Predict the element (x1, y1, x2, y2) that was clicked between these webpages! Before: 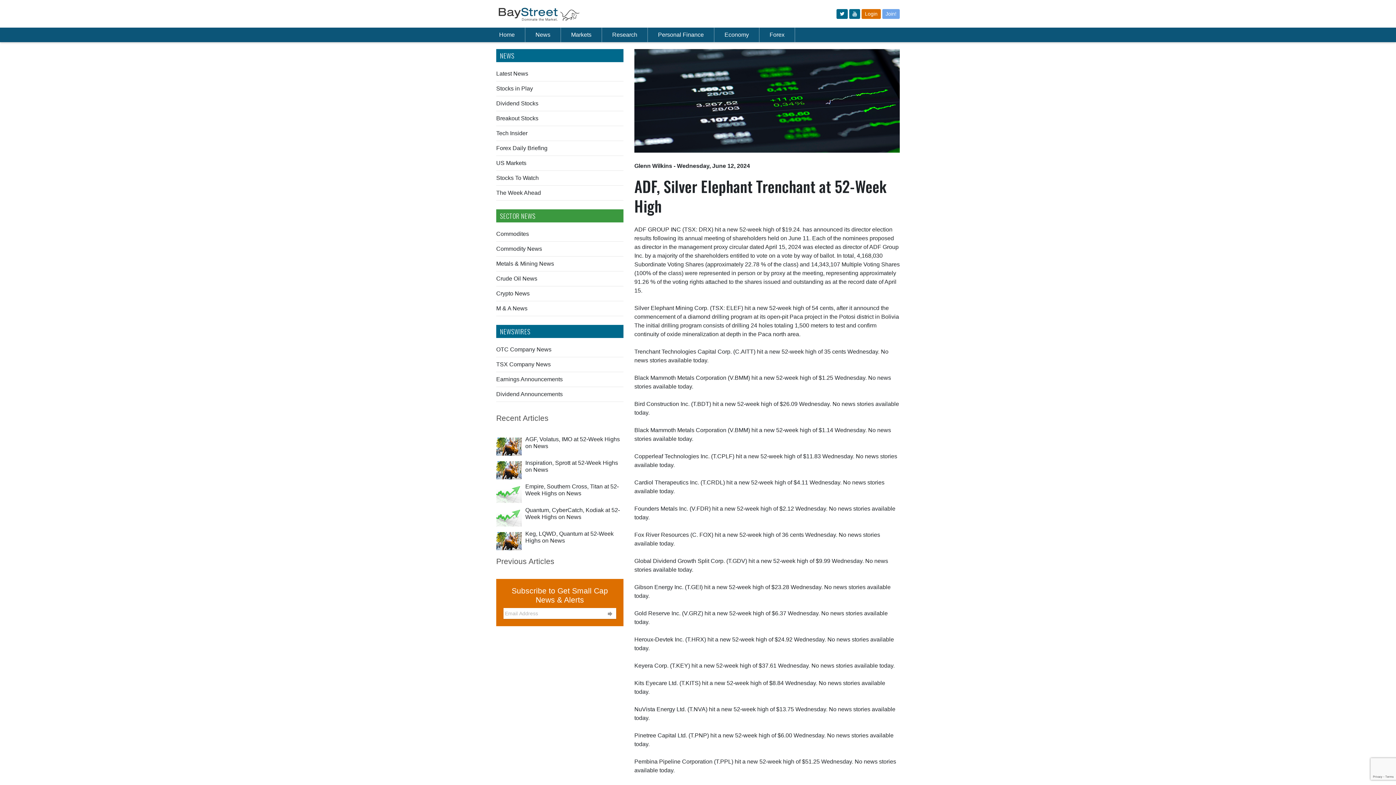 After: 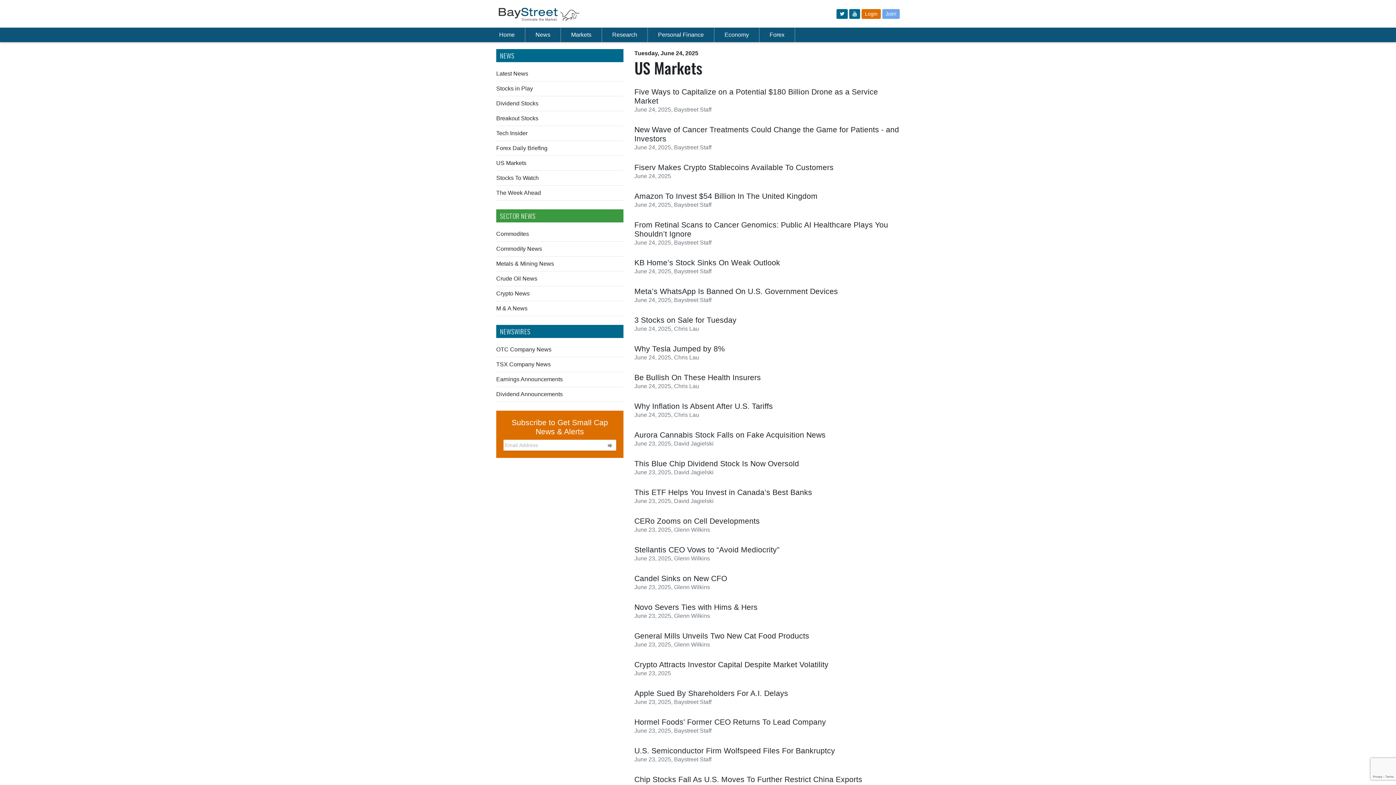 Action: label: US Markets bbox: (496, 160, 526, 166)